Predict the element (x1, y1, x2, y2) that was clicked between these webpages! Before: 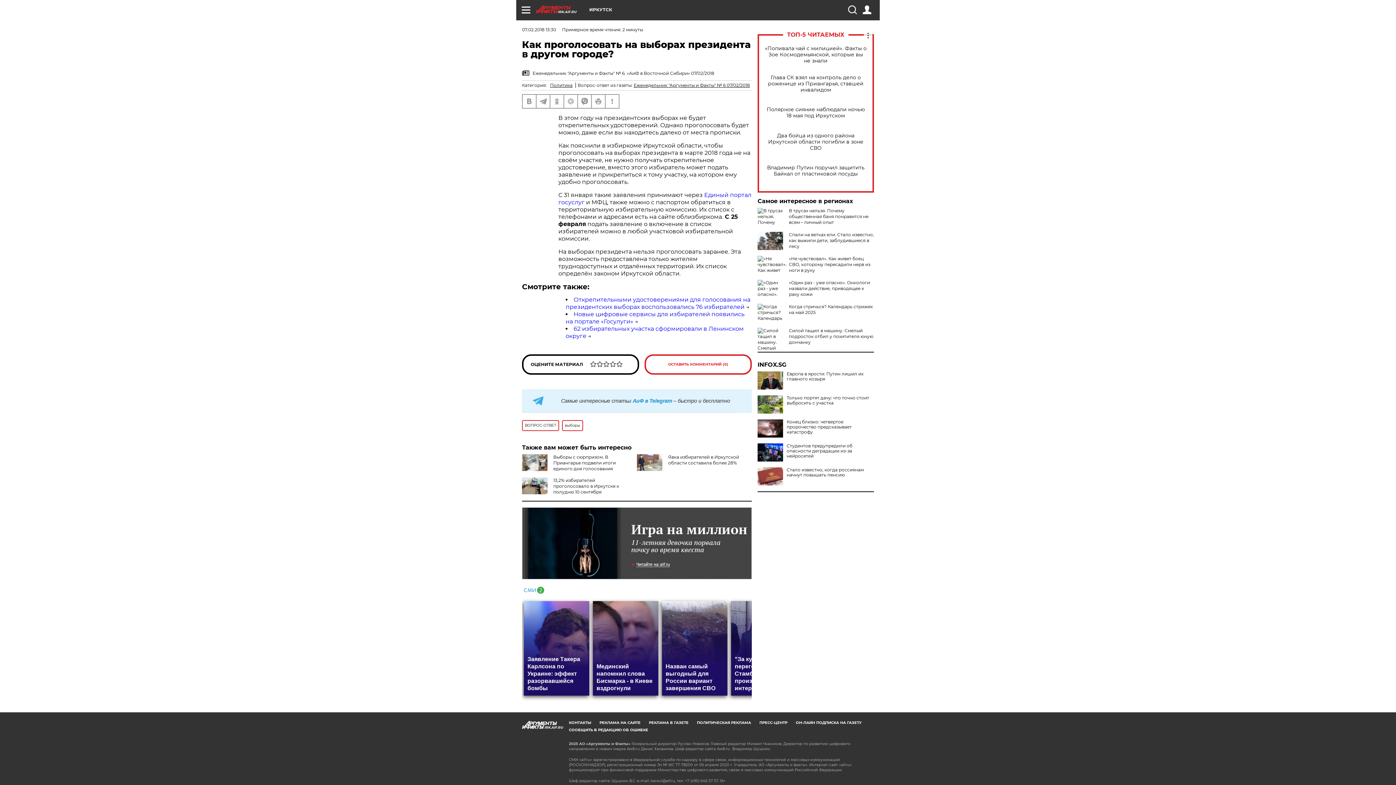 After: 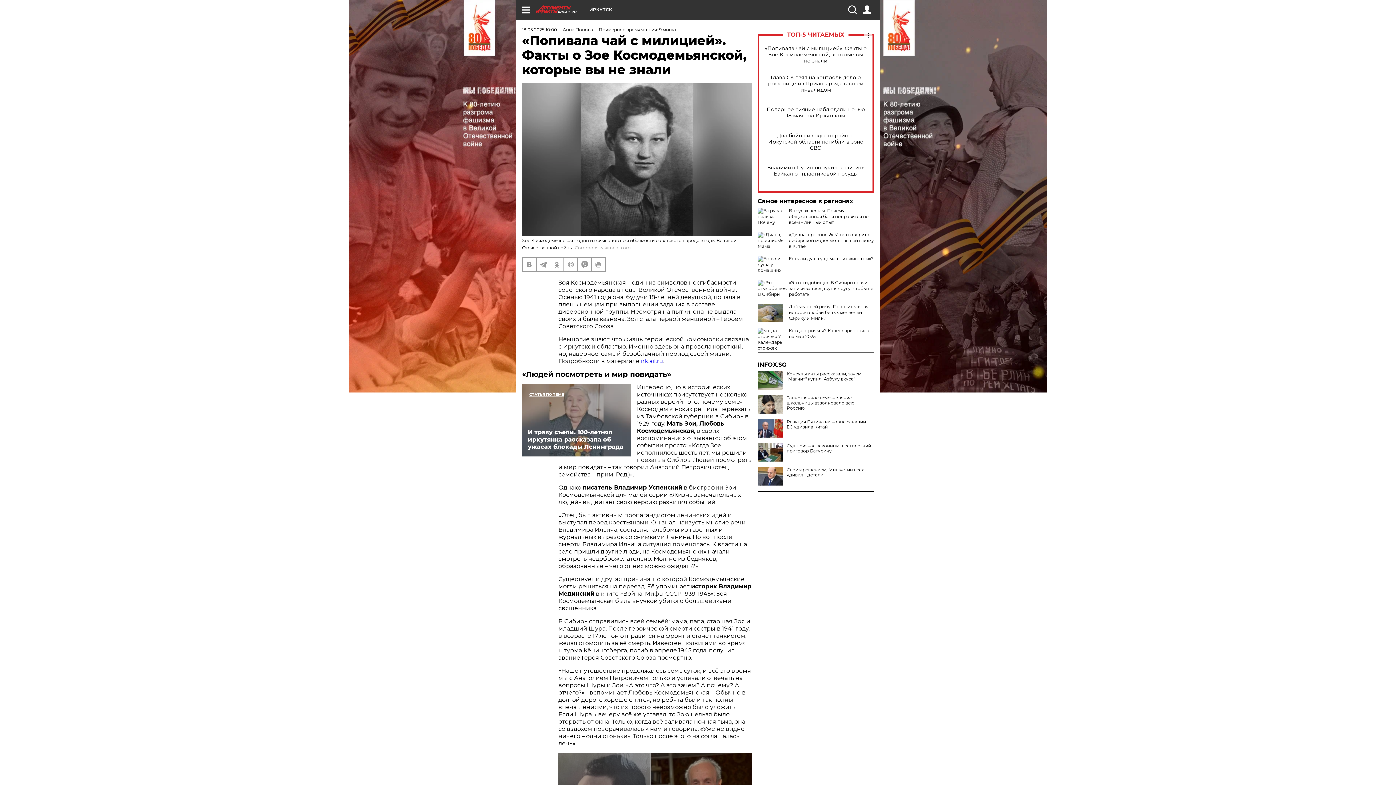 Action: bbox: (765, 45, 866, 63) label: «Попивала чай с милицией». Факты о Зое Космодемьянской, которые вы не знали